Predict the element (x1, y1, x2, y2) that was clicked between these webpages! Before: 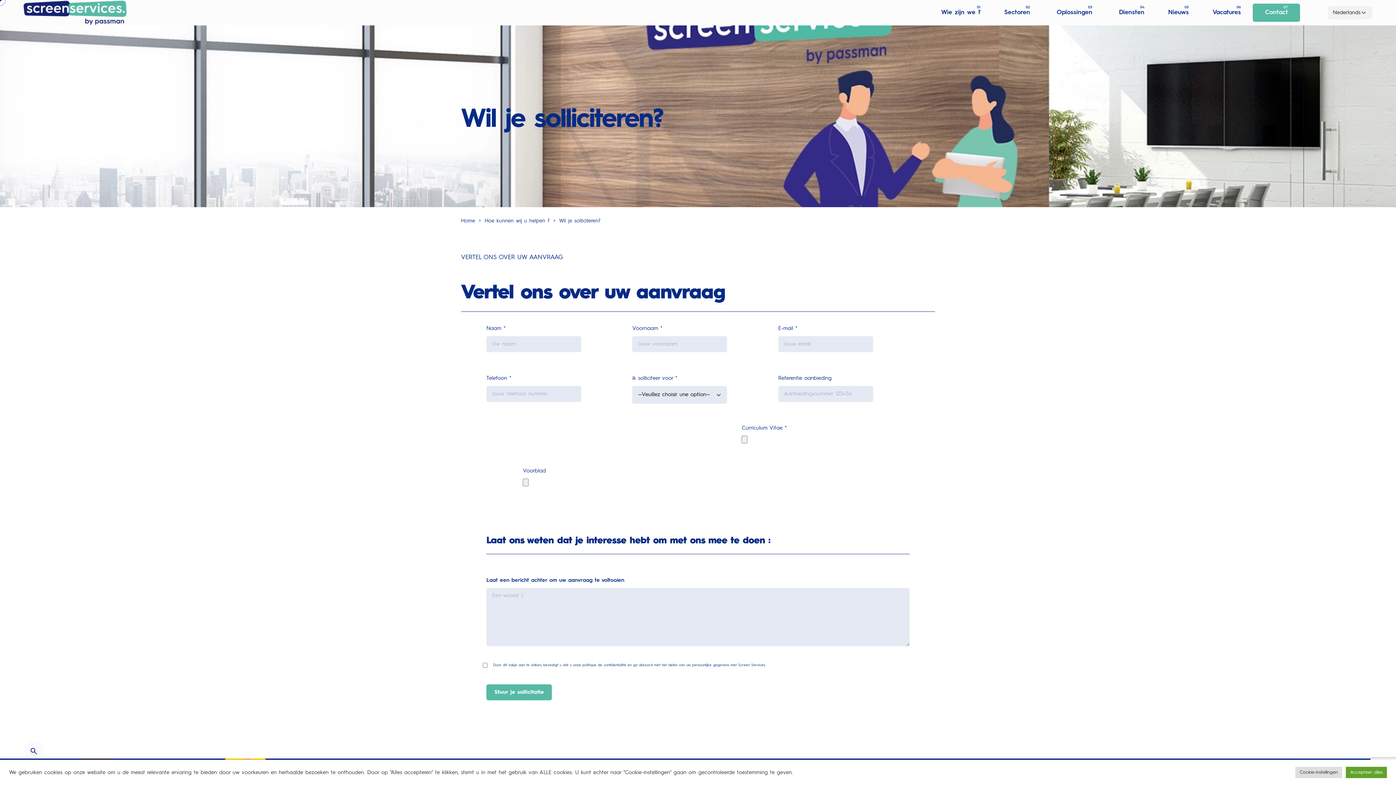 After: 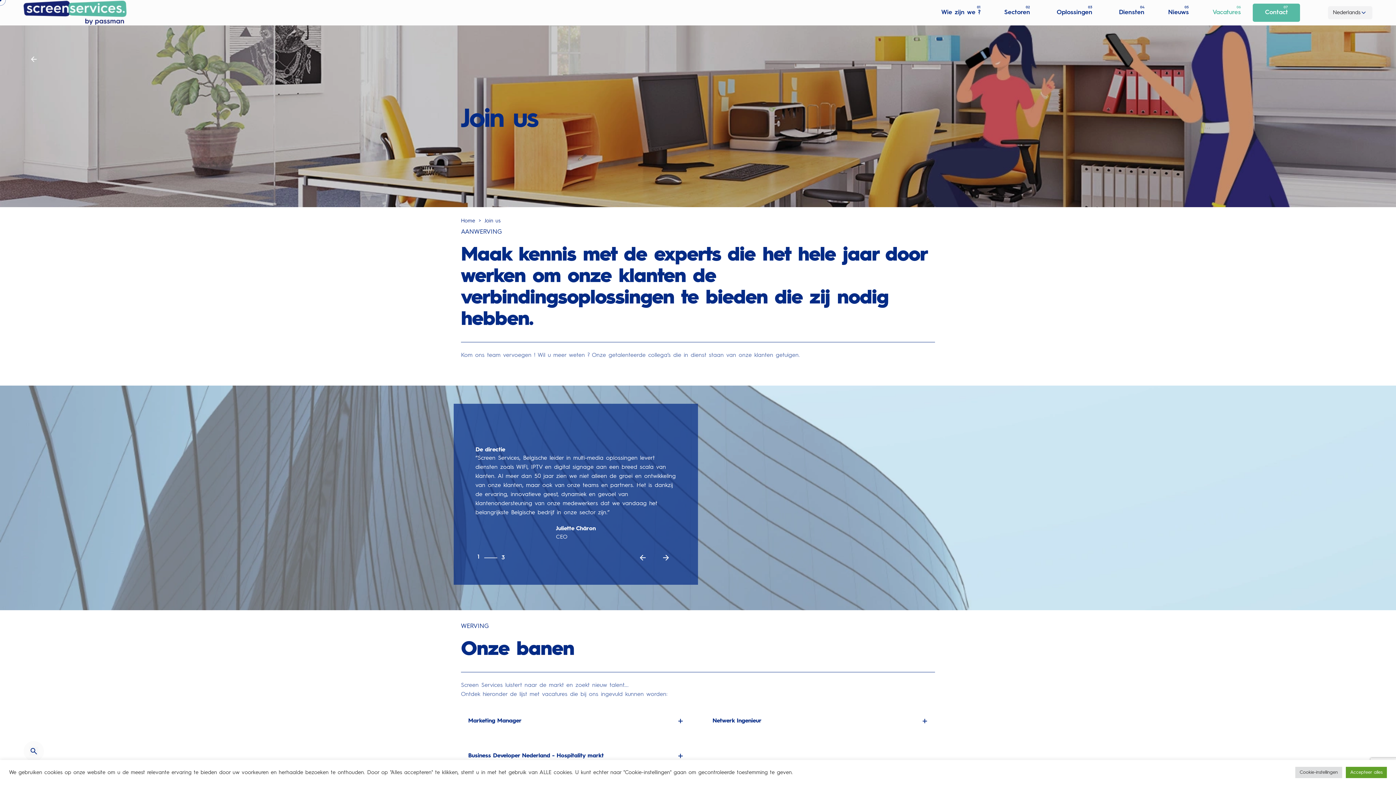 Action: bbox: (1201, 3, 1253, 21) label: Vacatures